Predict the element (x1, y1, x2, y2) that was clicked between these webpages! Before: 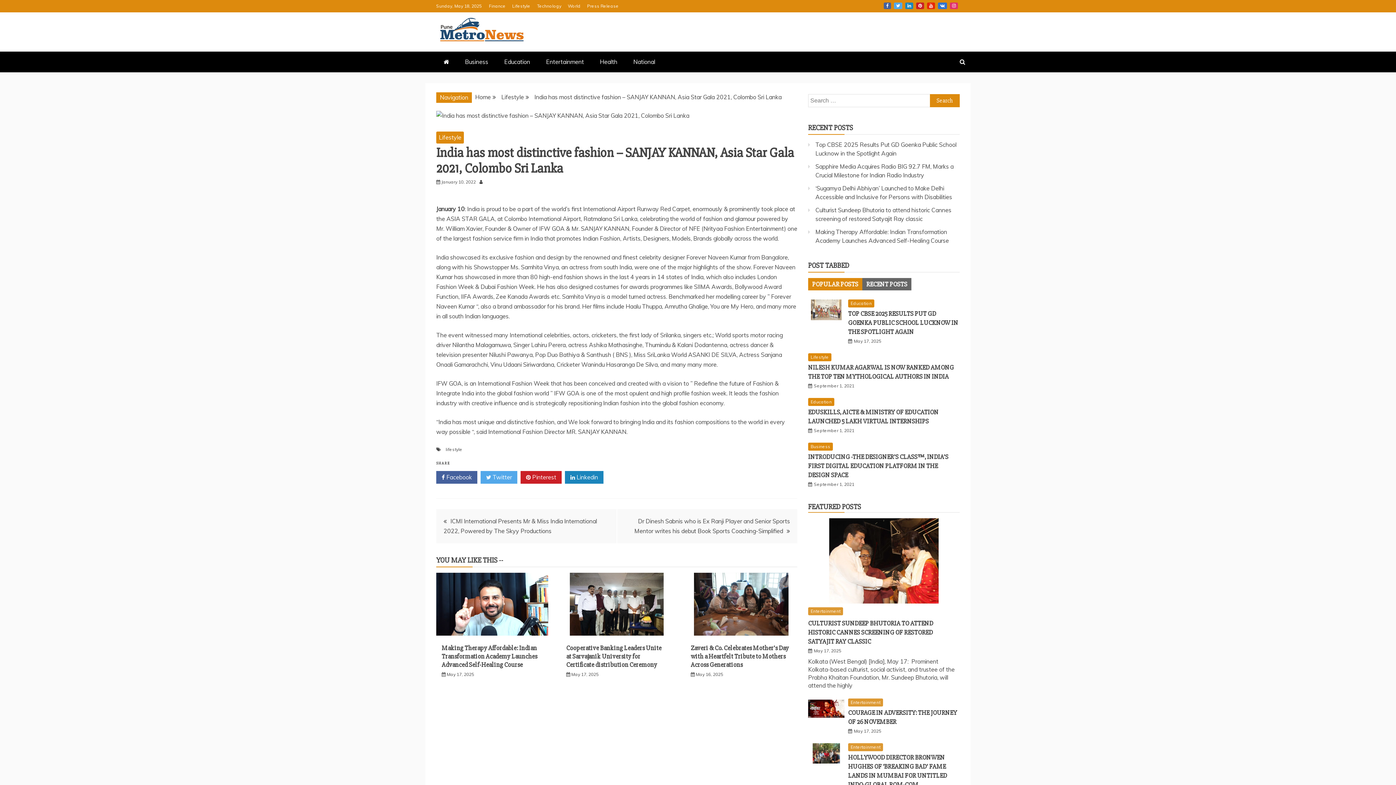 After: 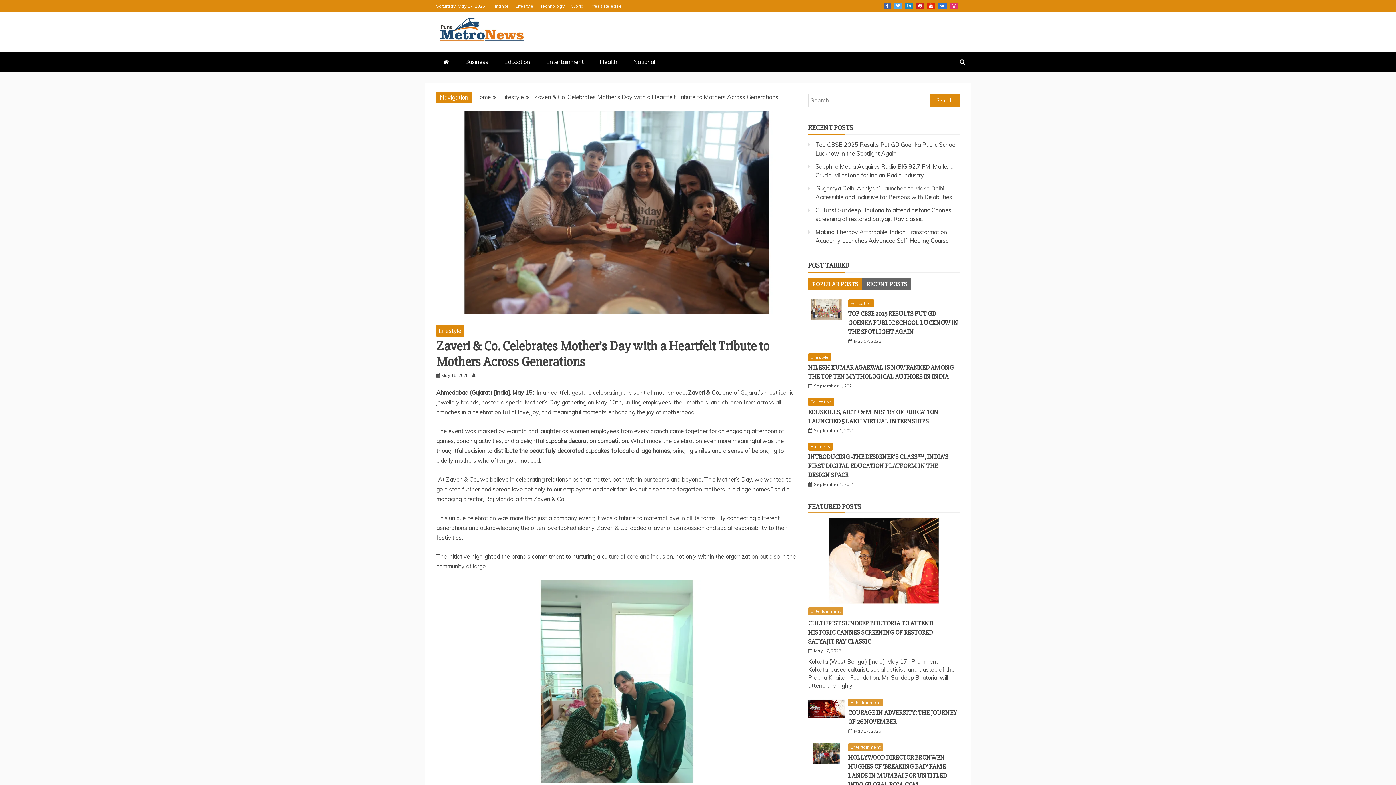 Action: bbox: (685, 630, 797, 637)